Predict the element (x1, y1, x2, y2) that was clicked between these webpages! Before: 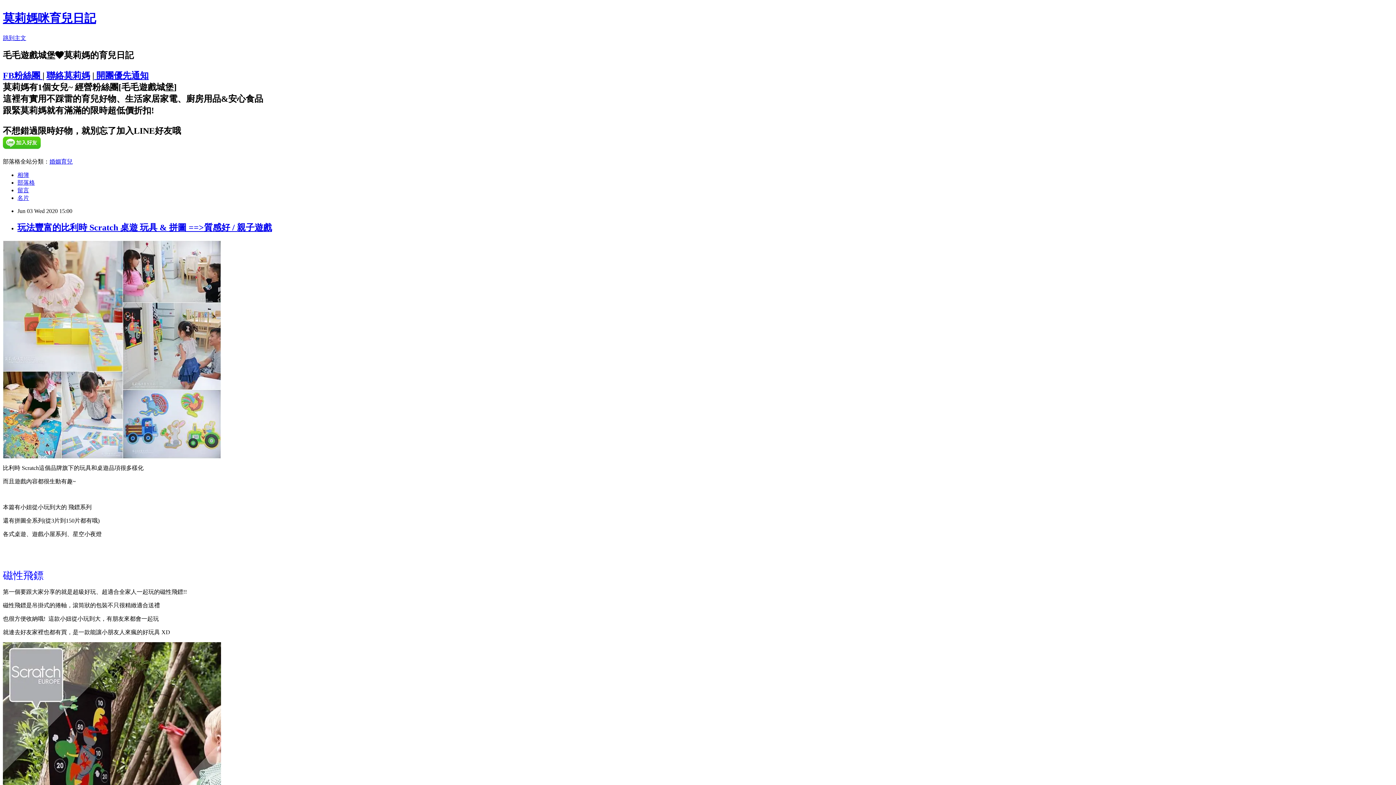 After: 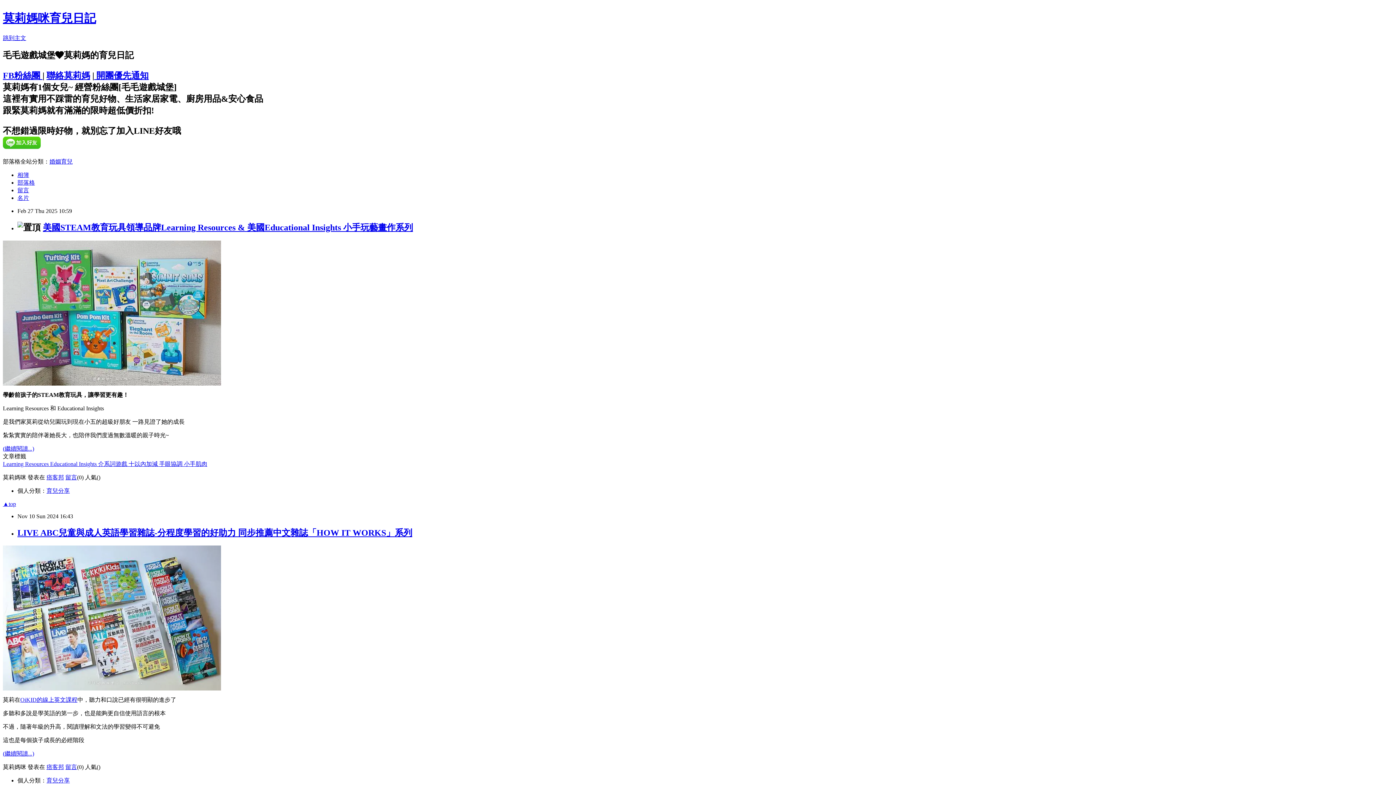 Action: bbox: (2, 11, 96, 24) label: 莫莉媽咪育兒日記